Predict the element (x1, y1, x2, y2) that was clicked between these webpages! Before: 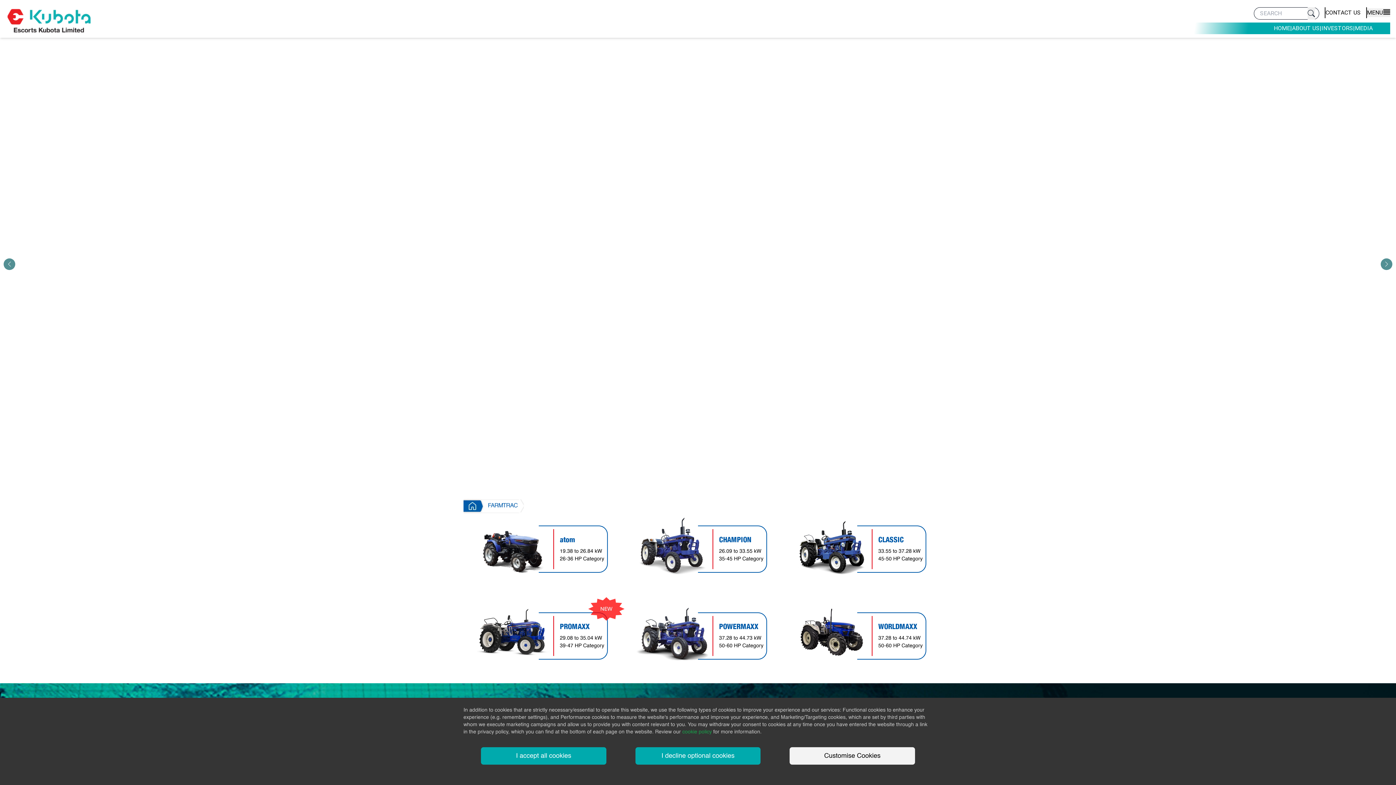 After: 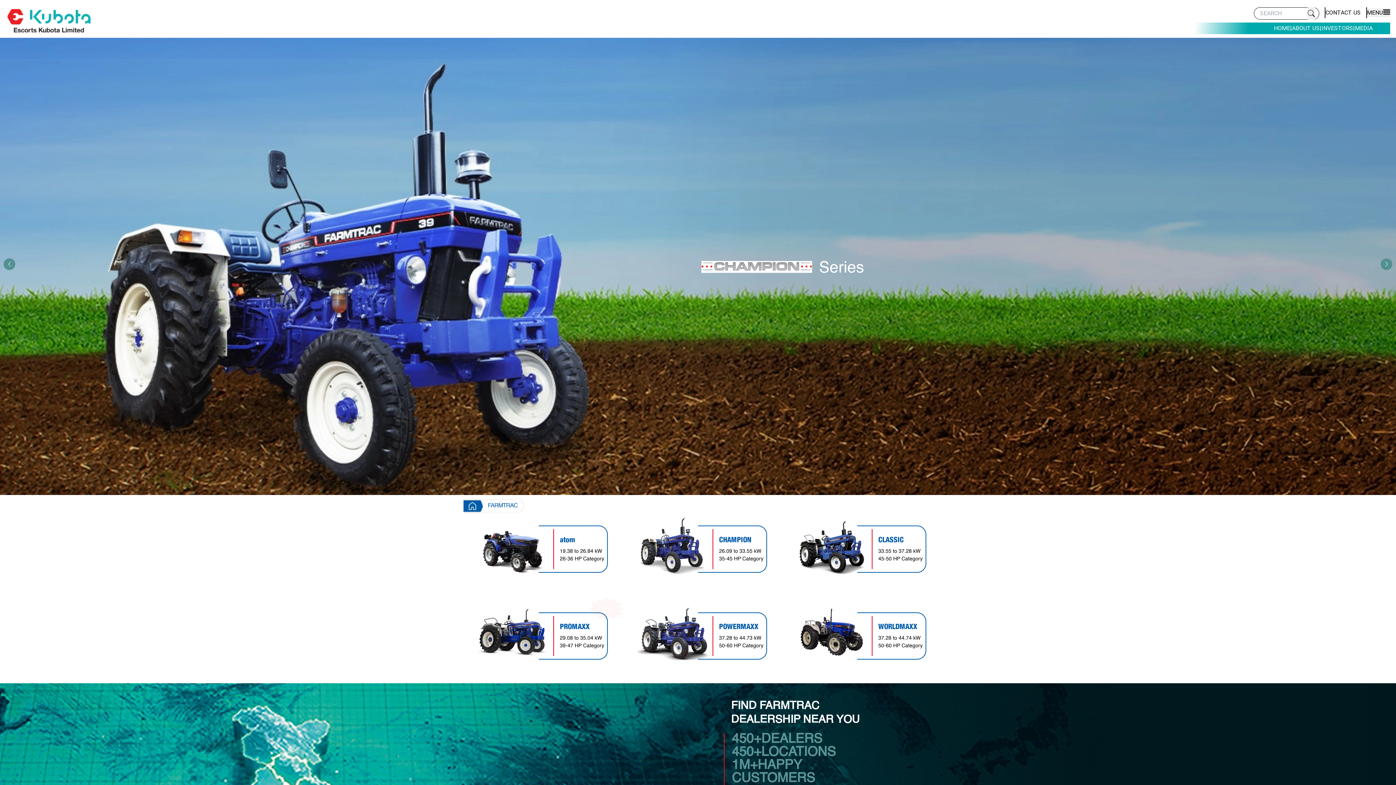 Action: label: I accept all cookies bbox: (481, 747, 606, 765)